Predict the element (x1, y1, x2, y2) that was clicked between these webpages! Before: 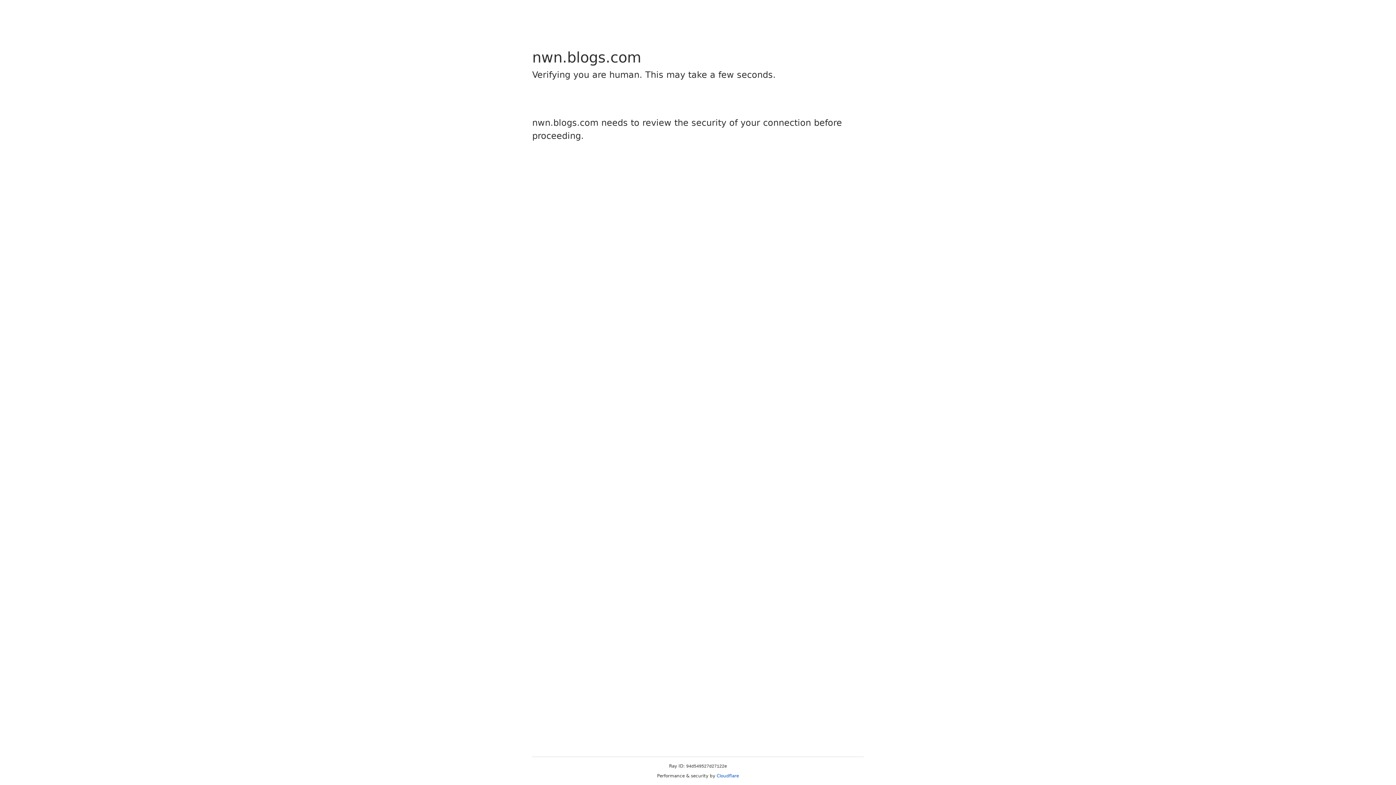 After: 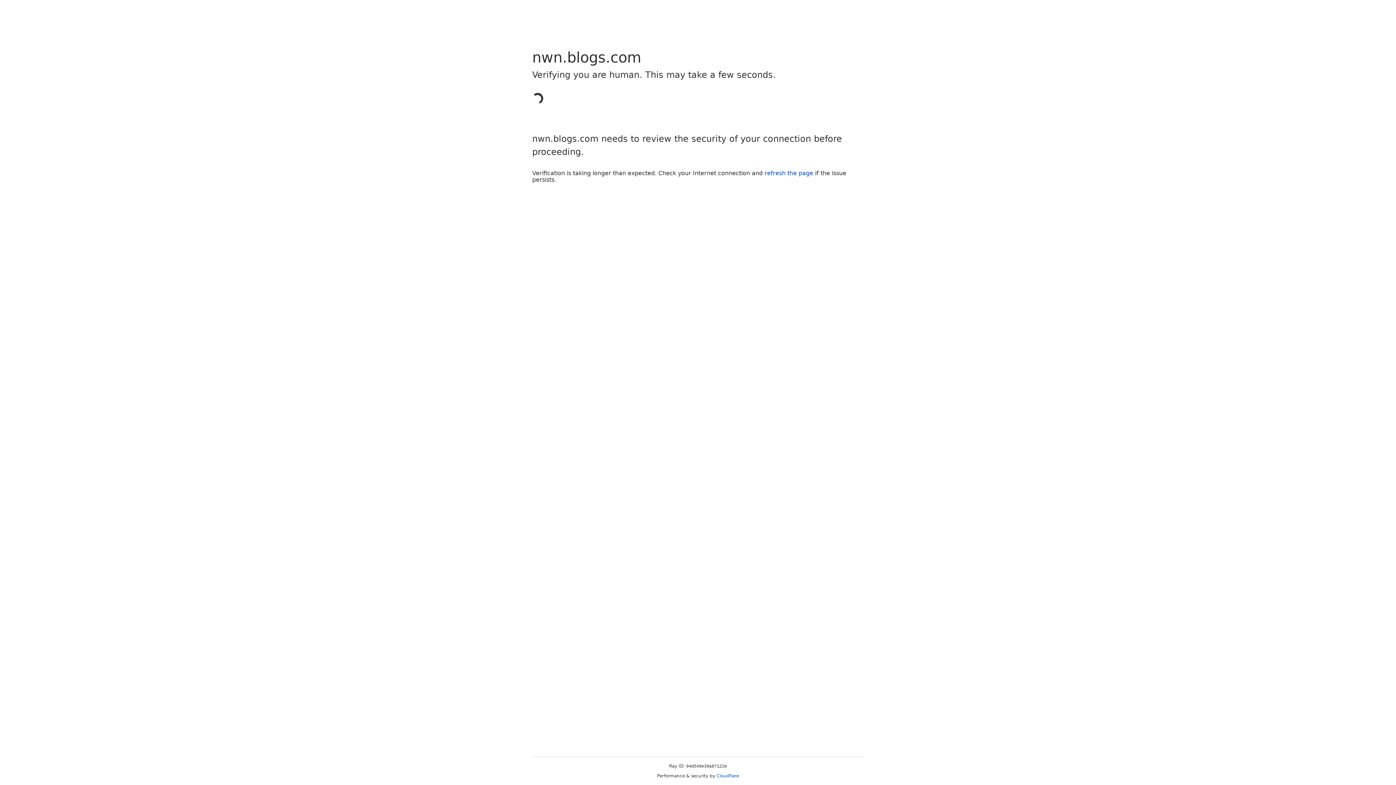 Action: bbox: (716, 773, 739, 778) label: Cloudflare